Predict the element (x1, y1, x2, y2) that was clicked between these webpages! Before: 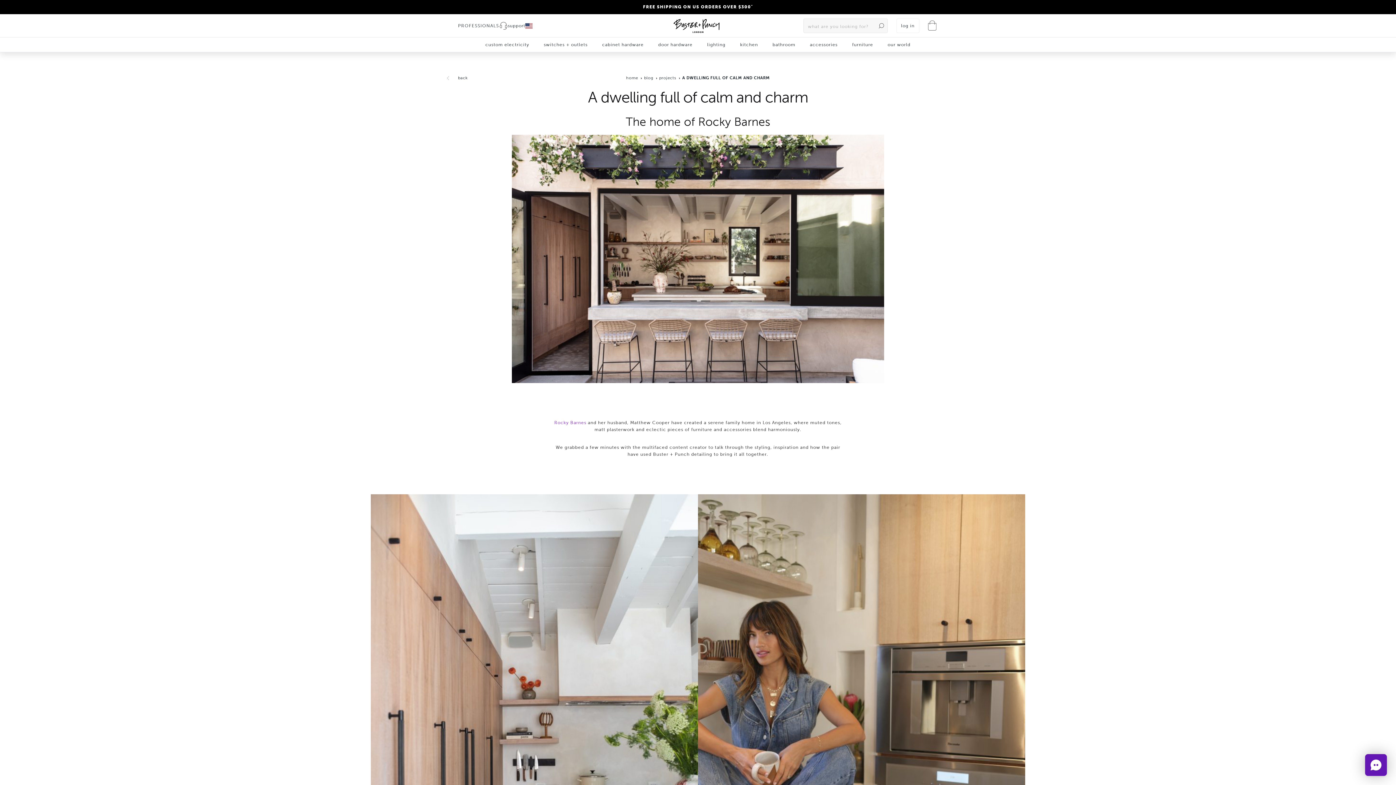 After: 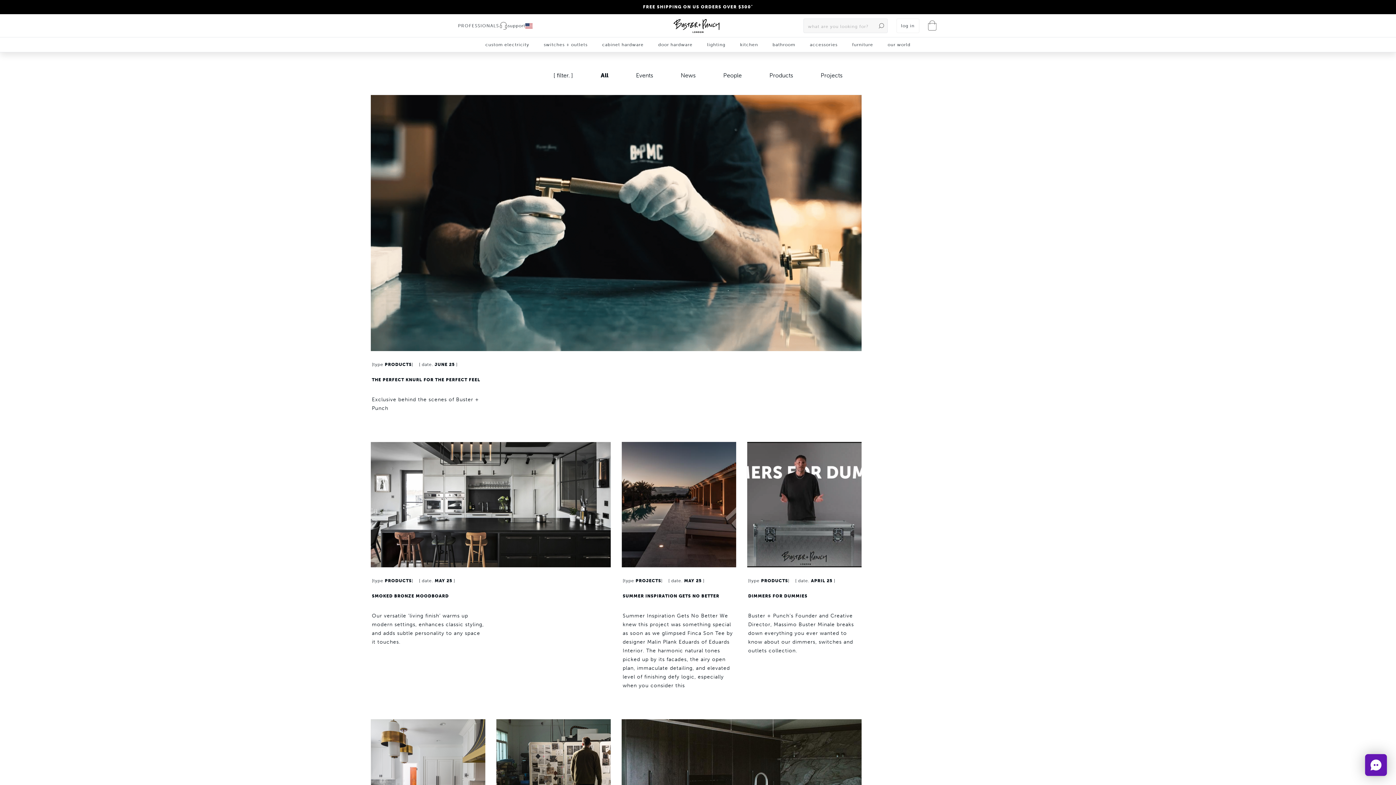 Action: bbox: (659, 75, 676, 80) label: projects